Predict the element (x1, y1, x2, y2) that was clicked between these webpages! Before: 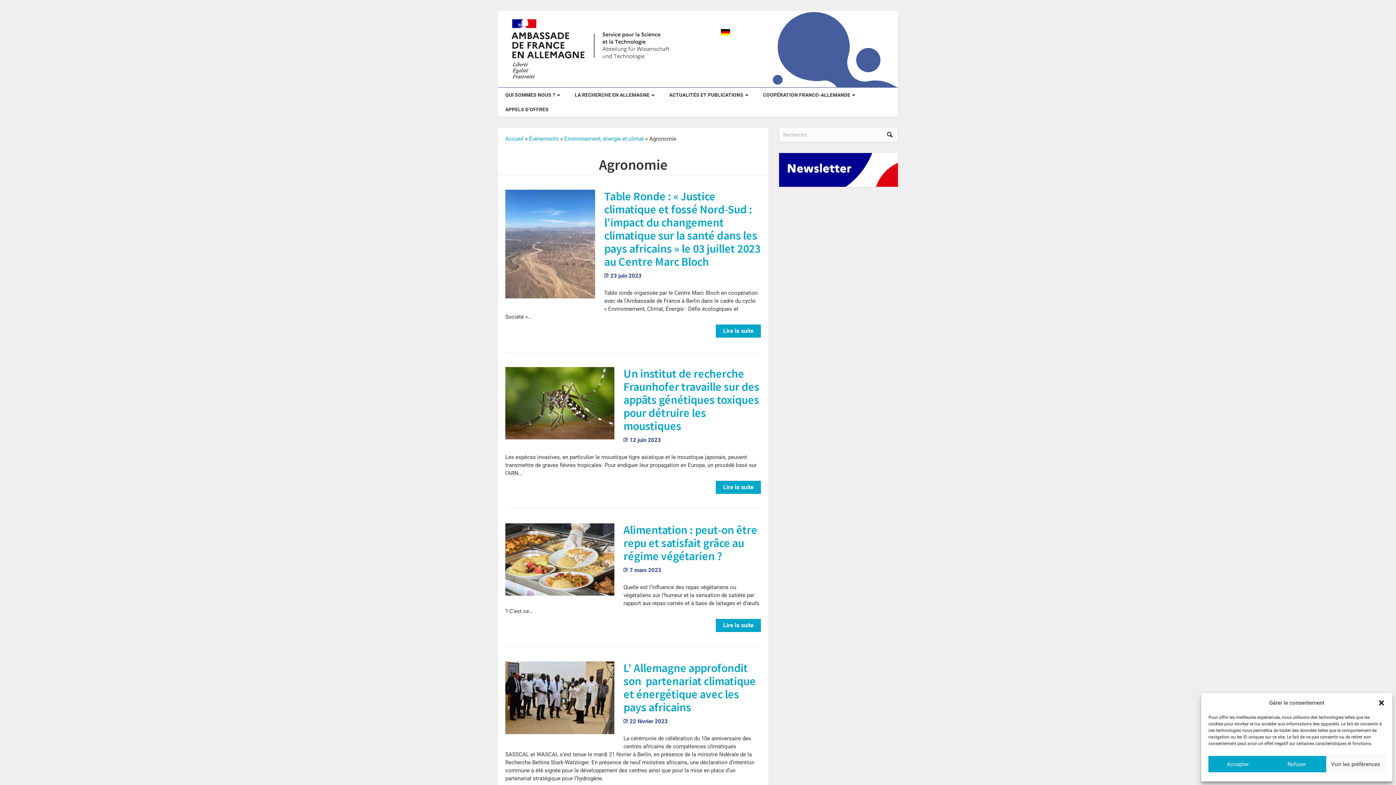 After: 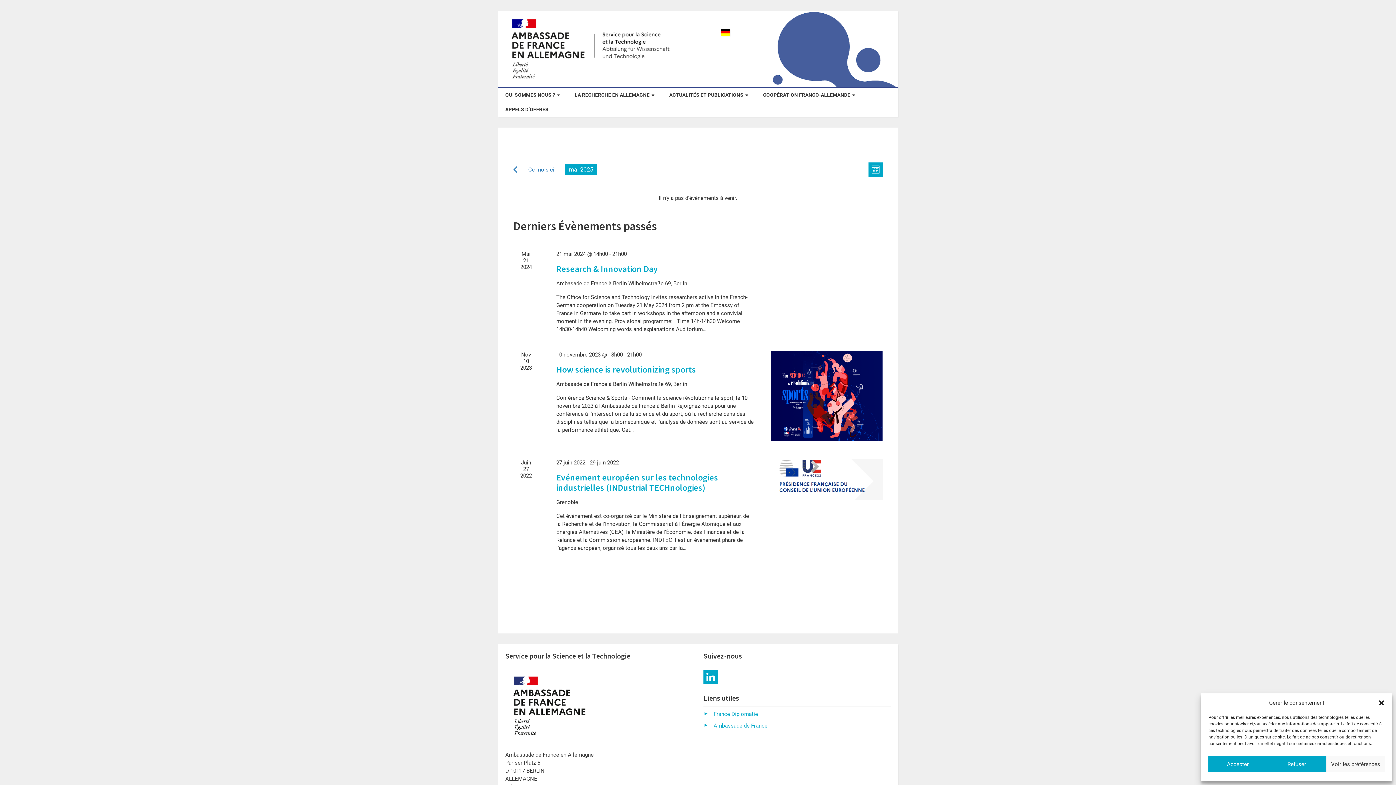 Action: label: Évènements bbox: (529, 135, 558, 142)